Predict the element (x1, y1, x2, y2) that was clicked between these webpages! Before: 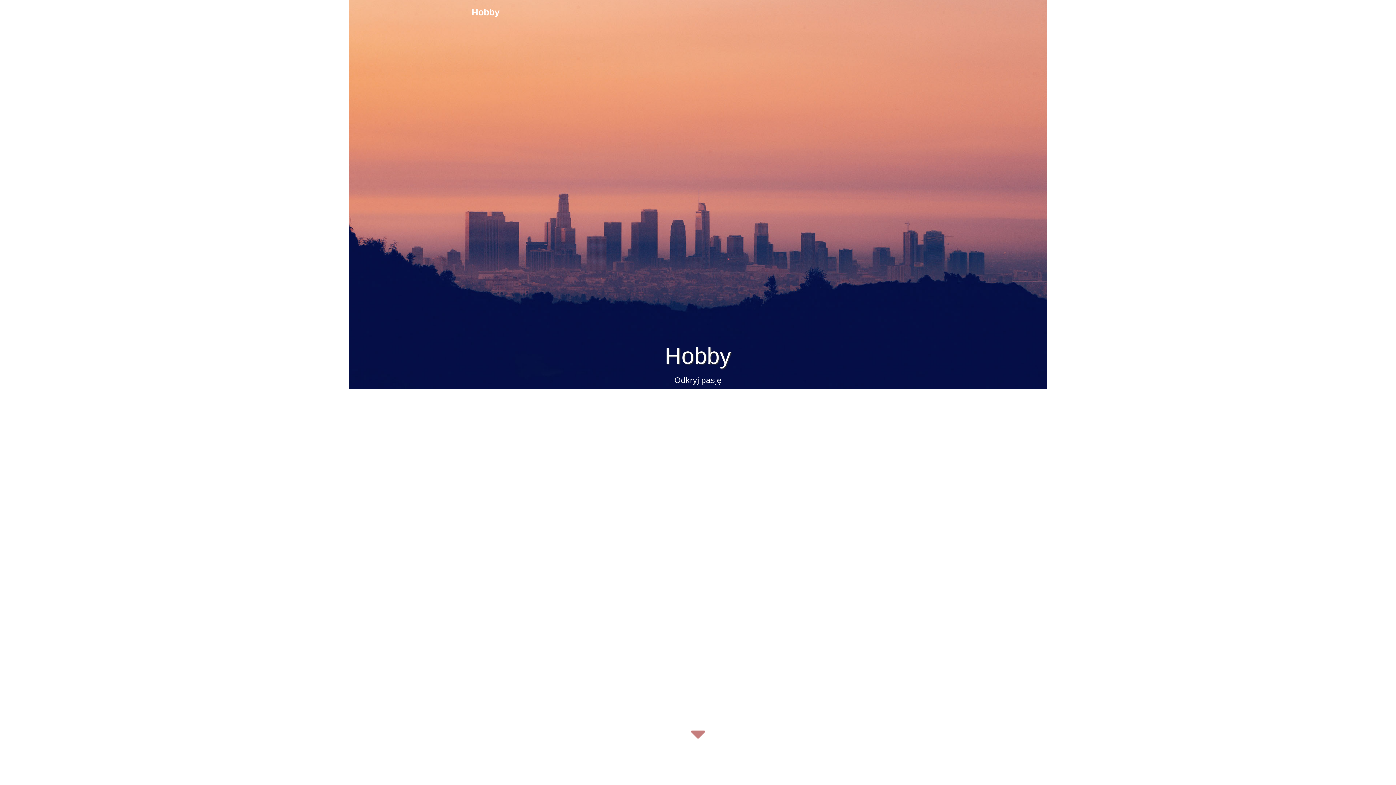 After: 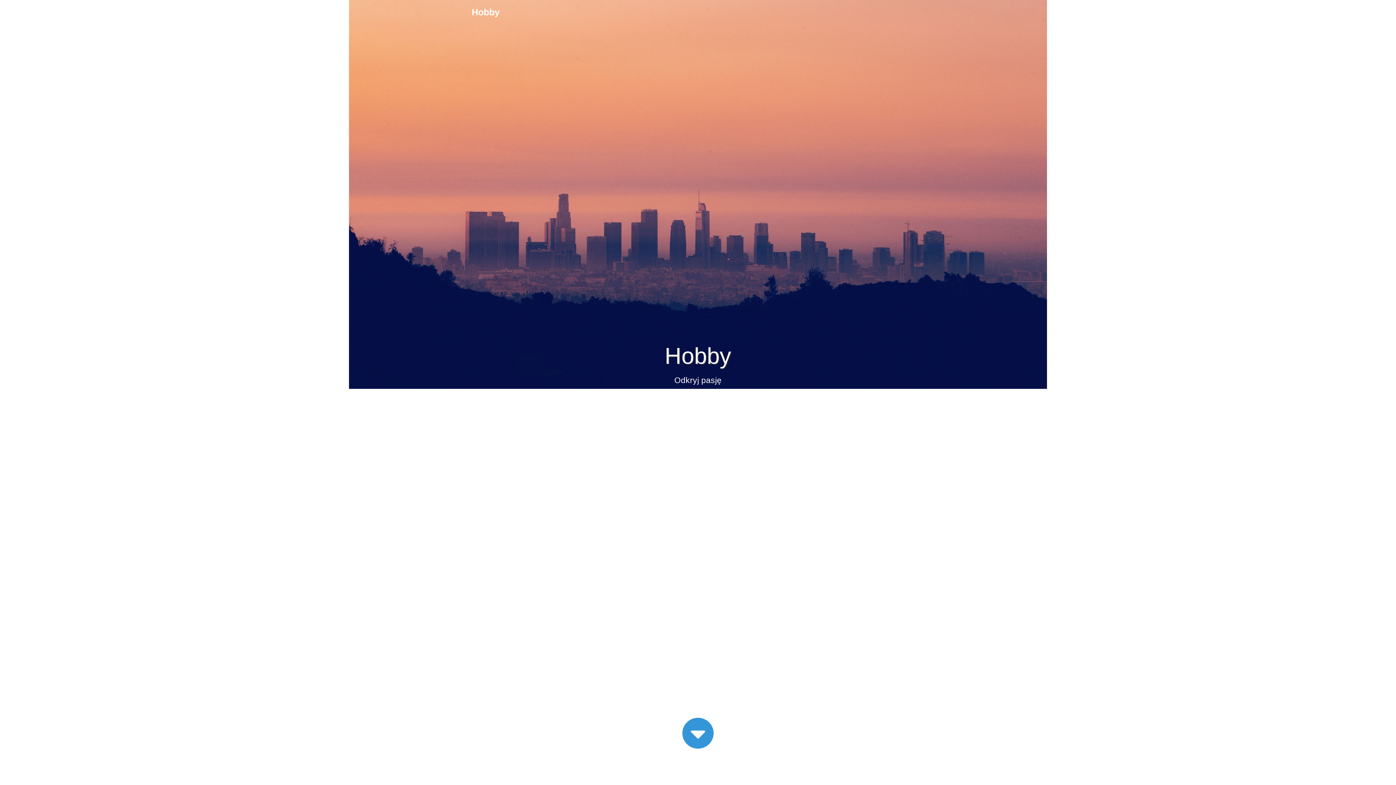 Action: bbox: (0, 718, 1396, 749)